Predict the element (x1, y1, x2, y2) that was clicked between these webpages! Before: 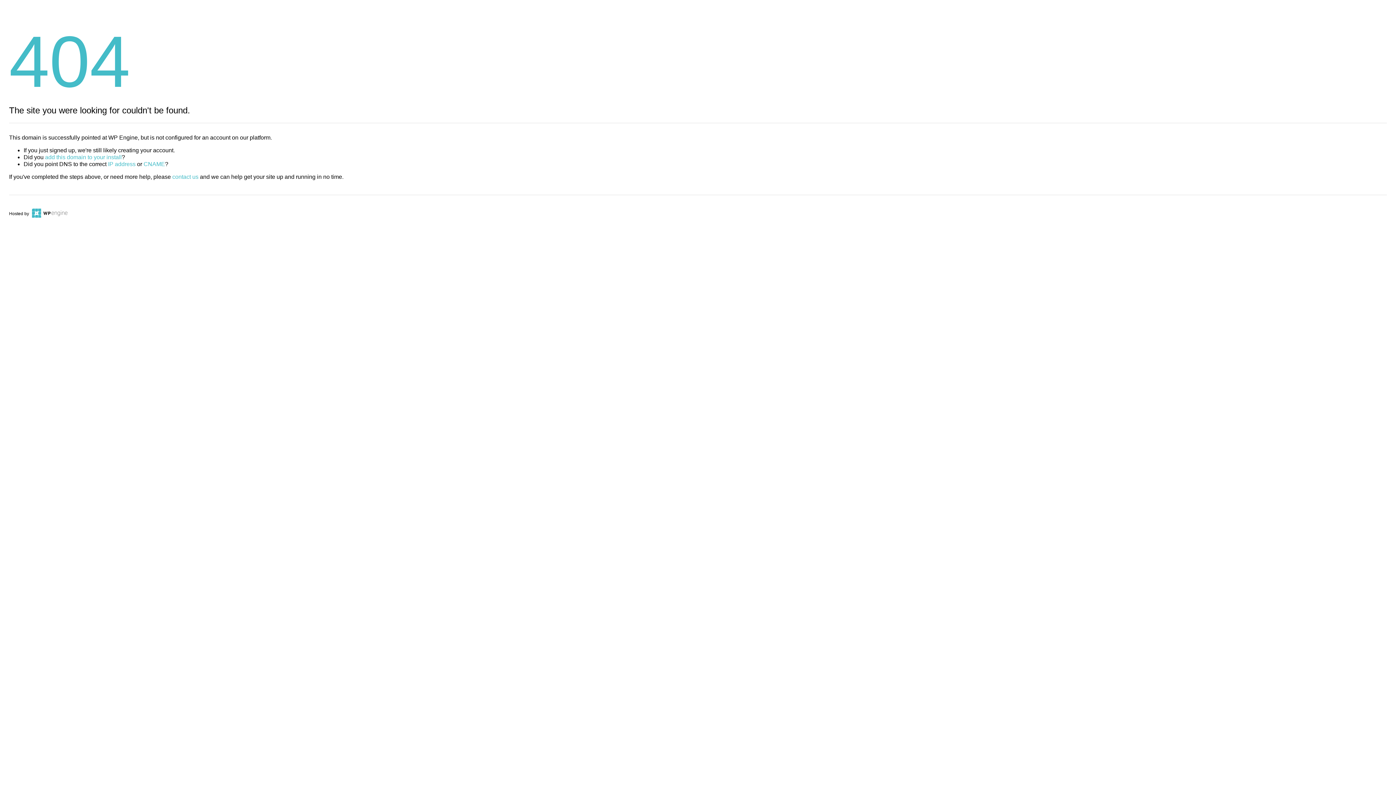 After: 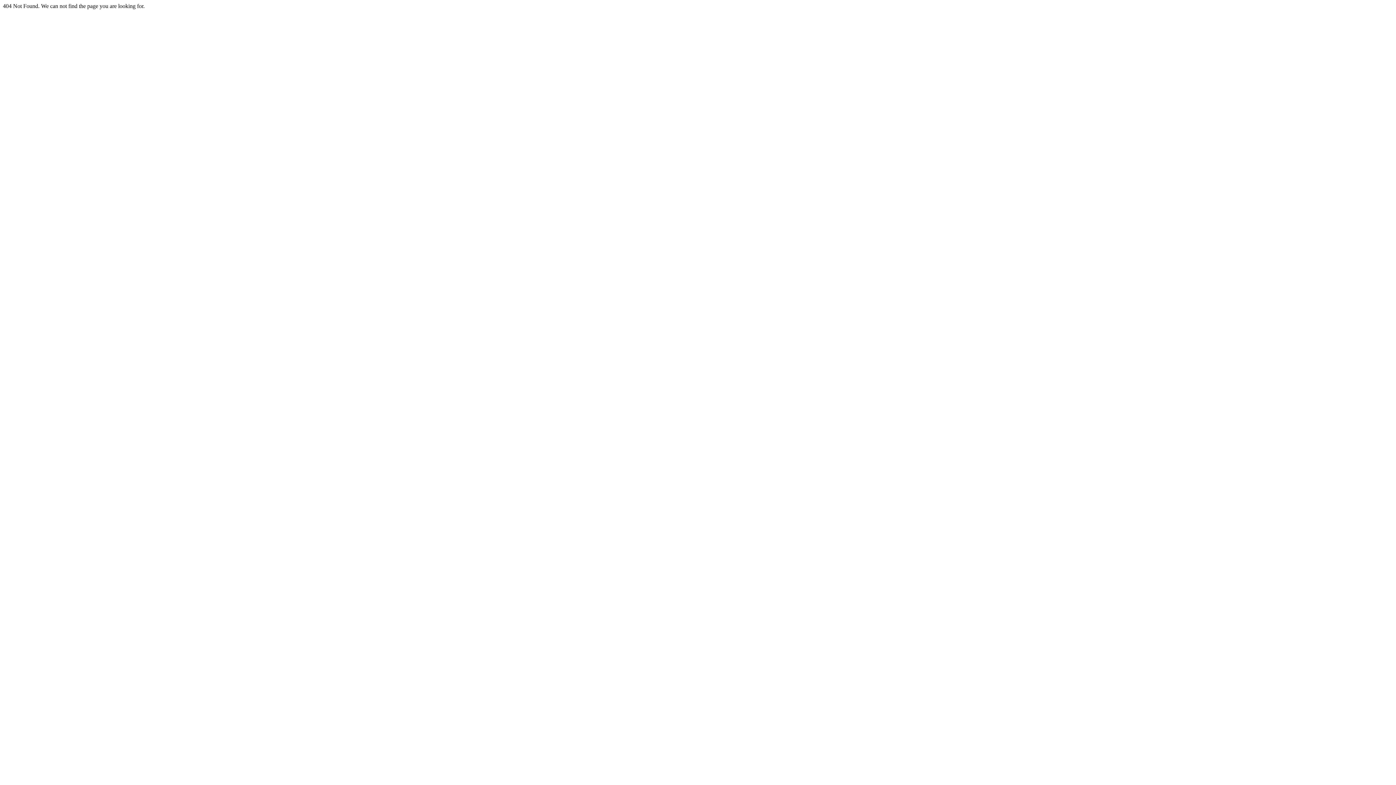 Action: bbox: (143, 161, 165, 167) label: CNAME